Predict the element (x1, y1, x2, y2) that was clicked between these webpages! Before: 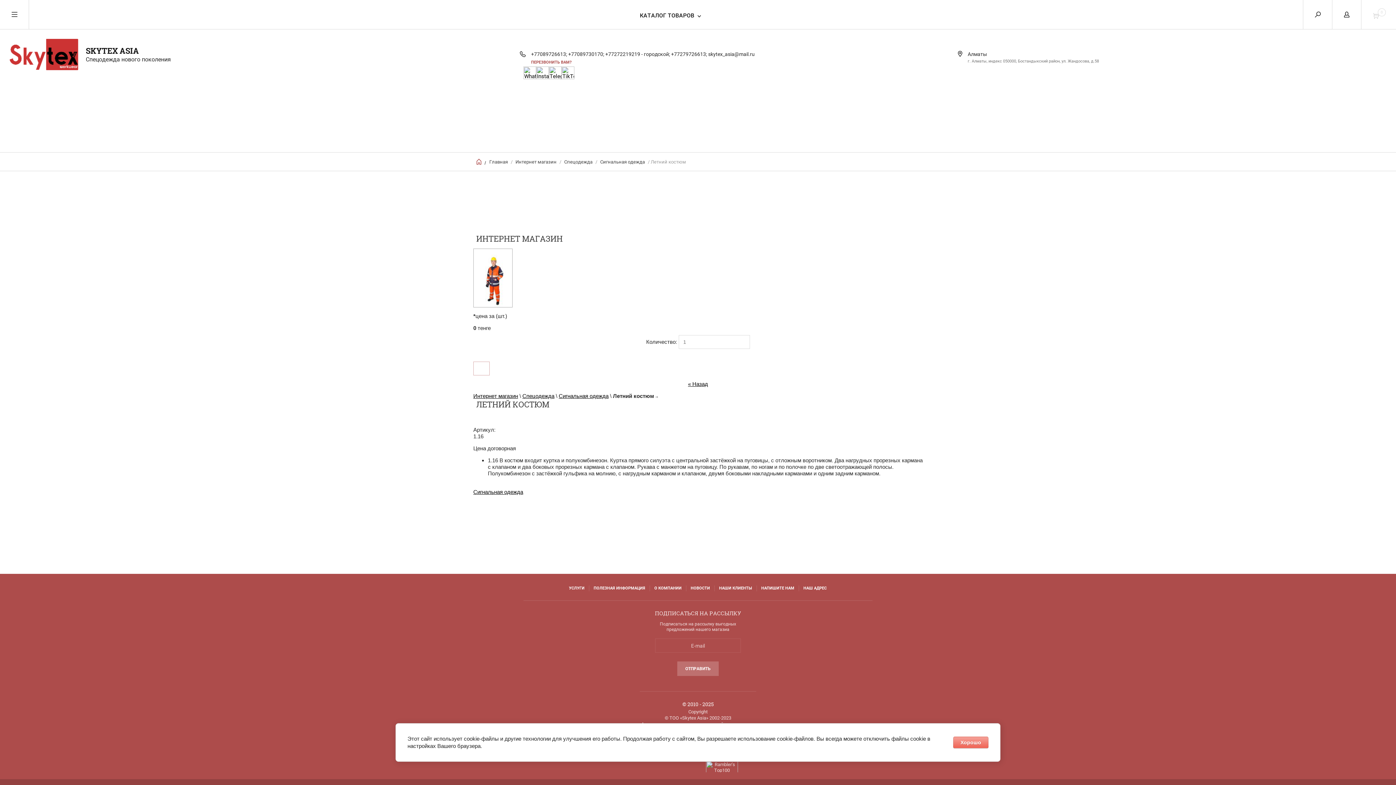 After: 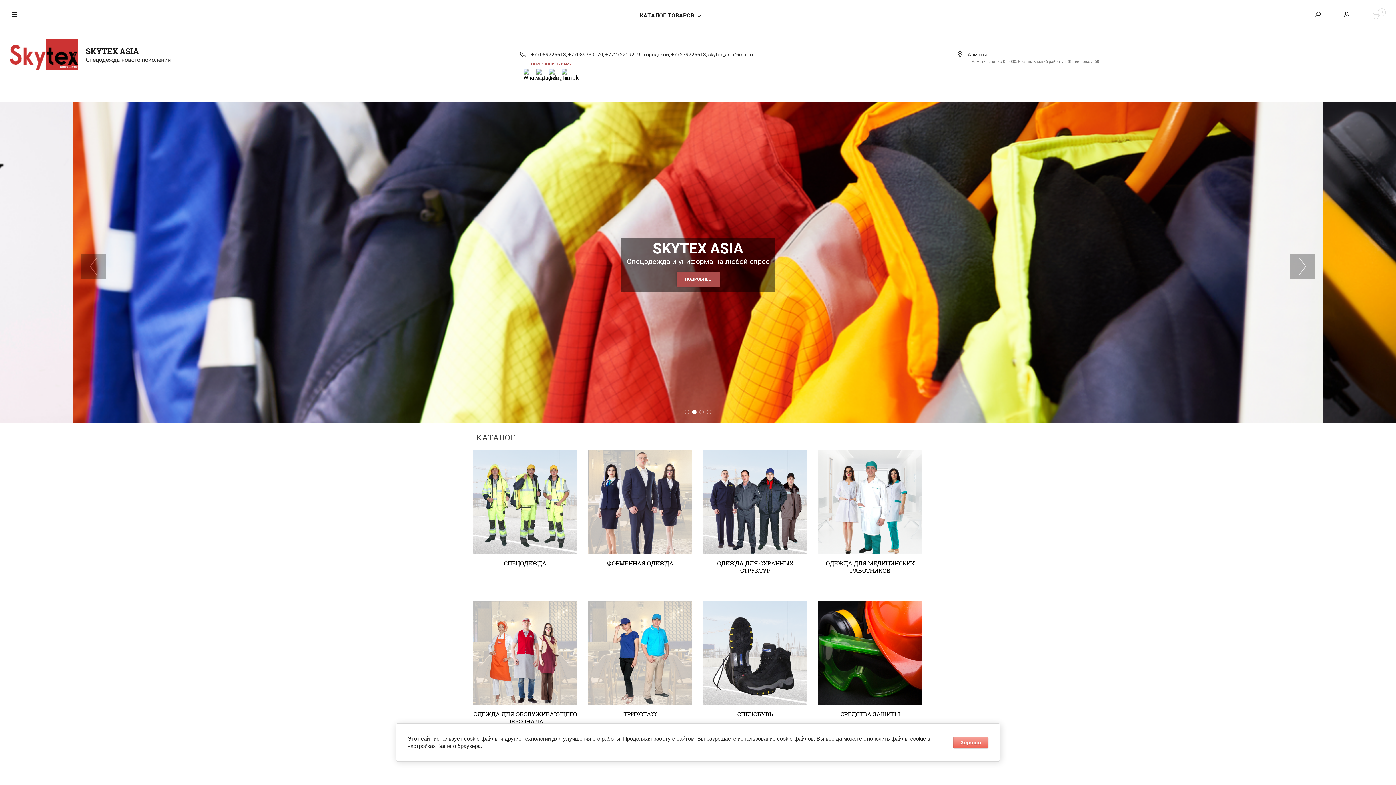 Action: bbox: (85, 45, 138, 55) label: SKYTEX ASIA